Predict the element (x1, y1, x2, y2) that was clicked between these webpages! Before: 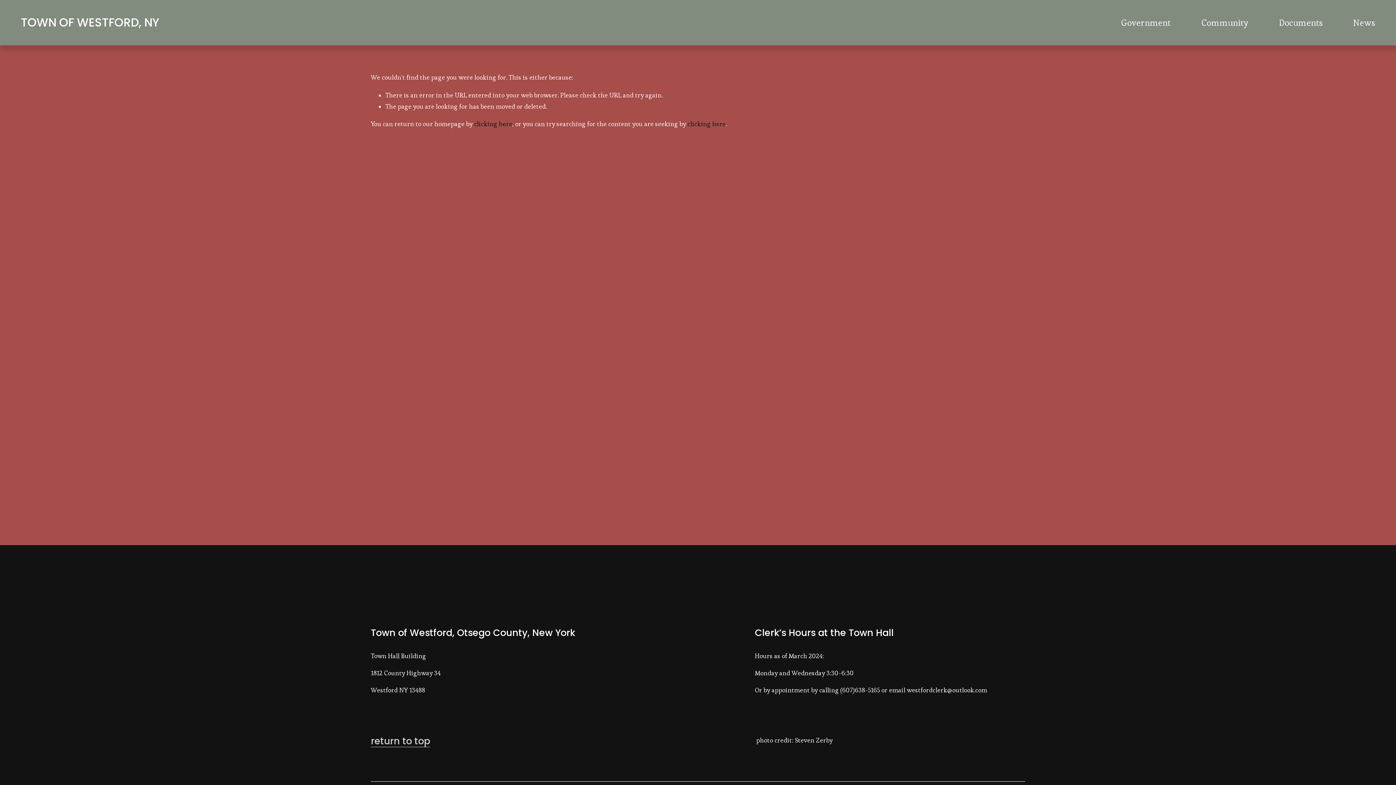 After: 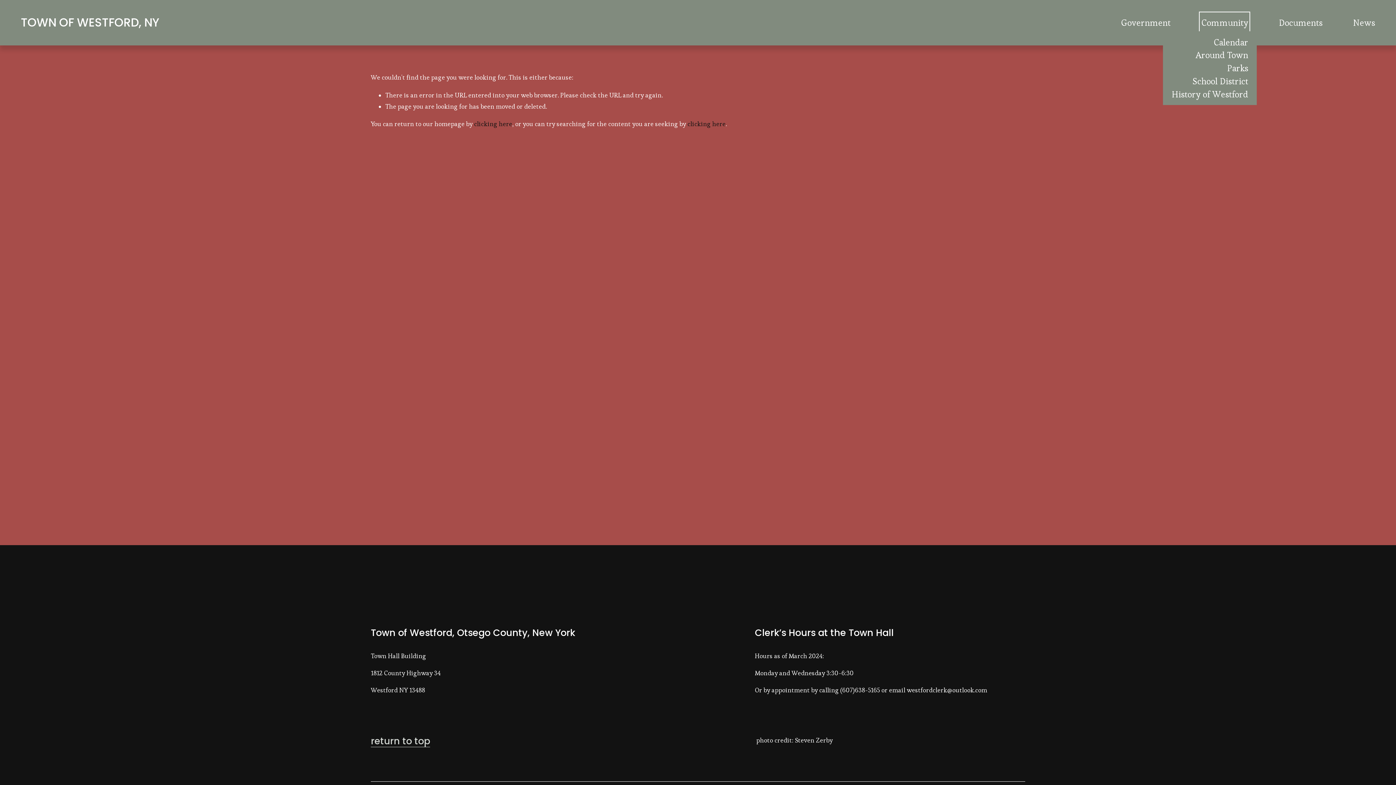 Action: label: folder dropdown bbox: (1201, 13, 1248, 31)